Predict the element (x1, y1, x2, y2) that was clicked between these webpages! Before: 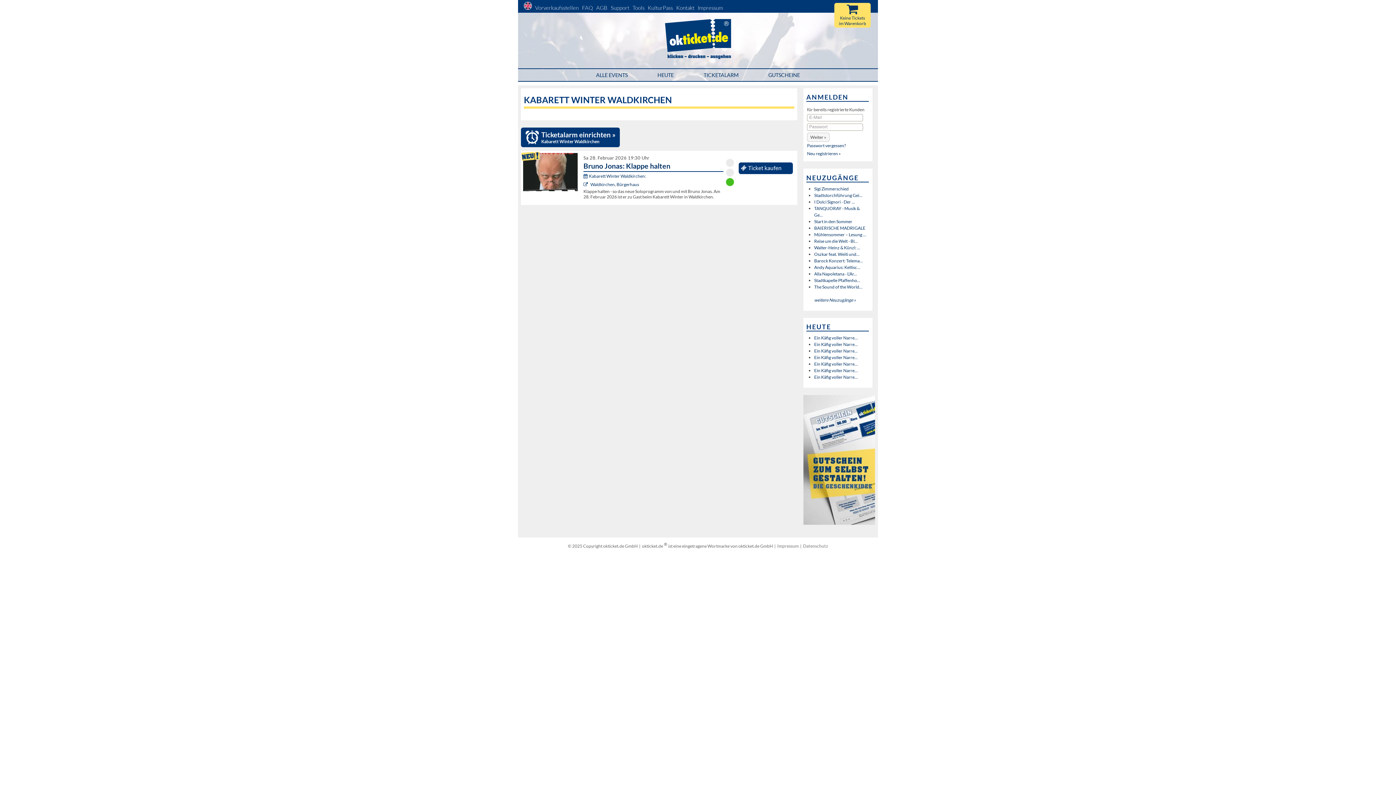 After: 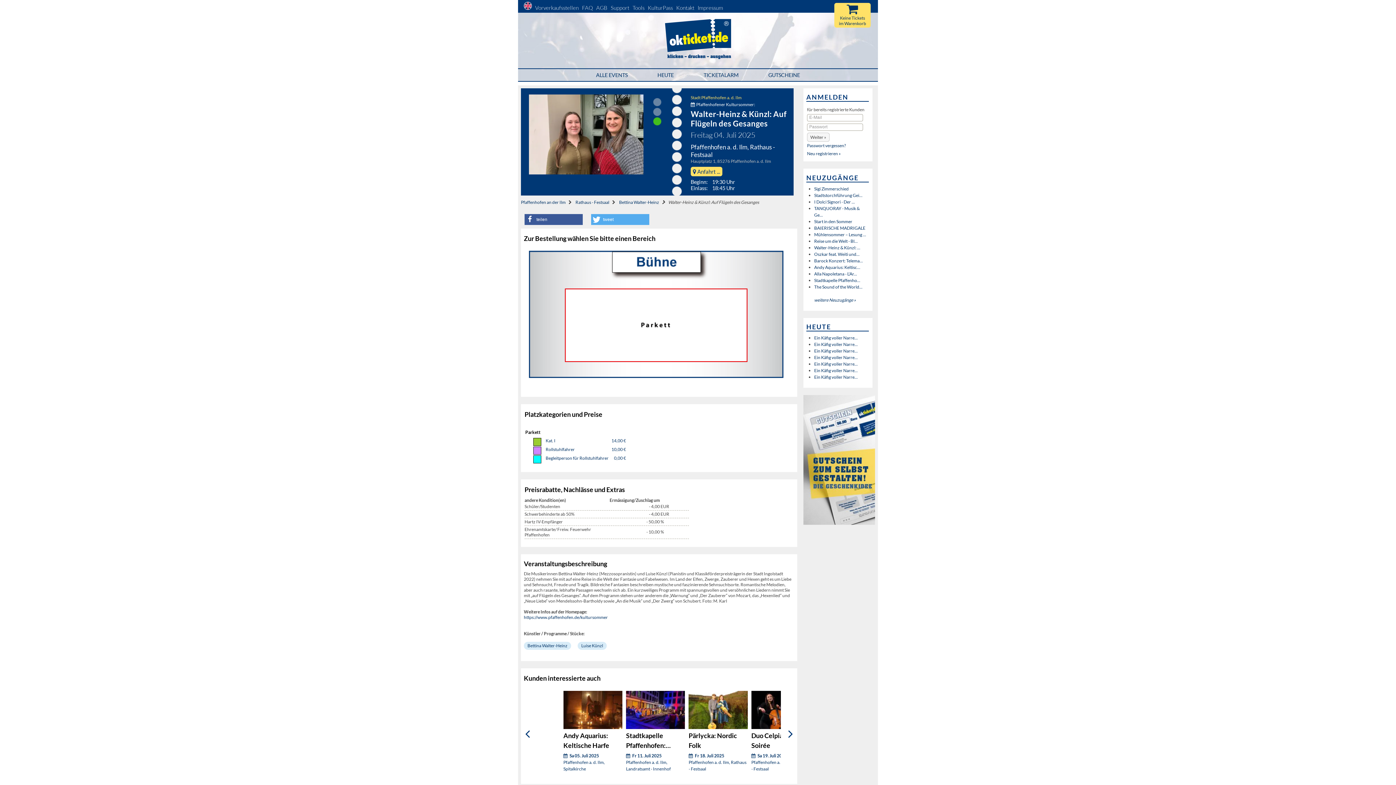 Action: bbox: (814, 245, 860, 250) label: Walter-Heinz & Künzl: ...